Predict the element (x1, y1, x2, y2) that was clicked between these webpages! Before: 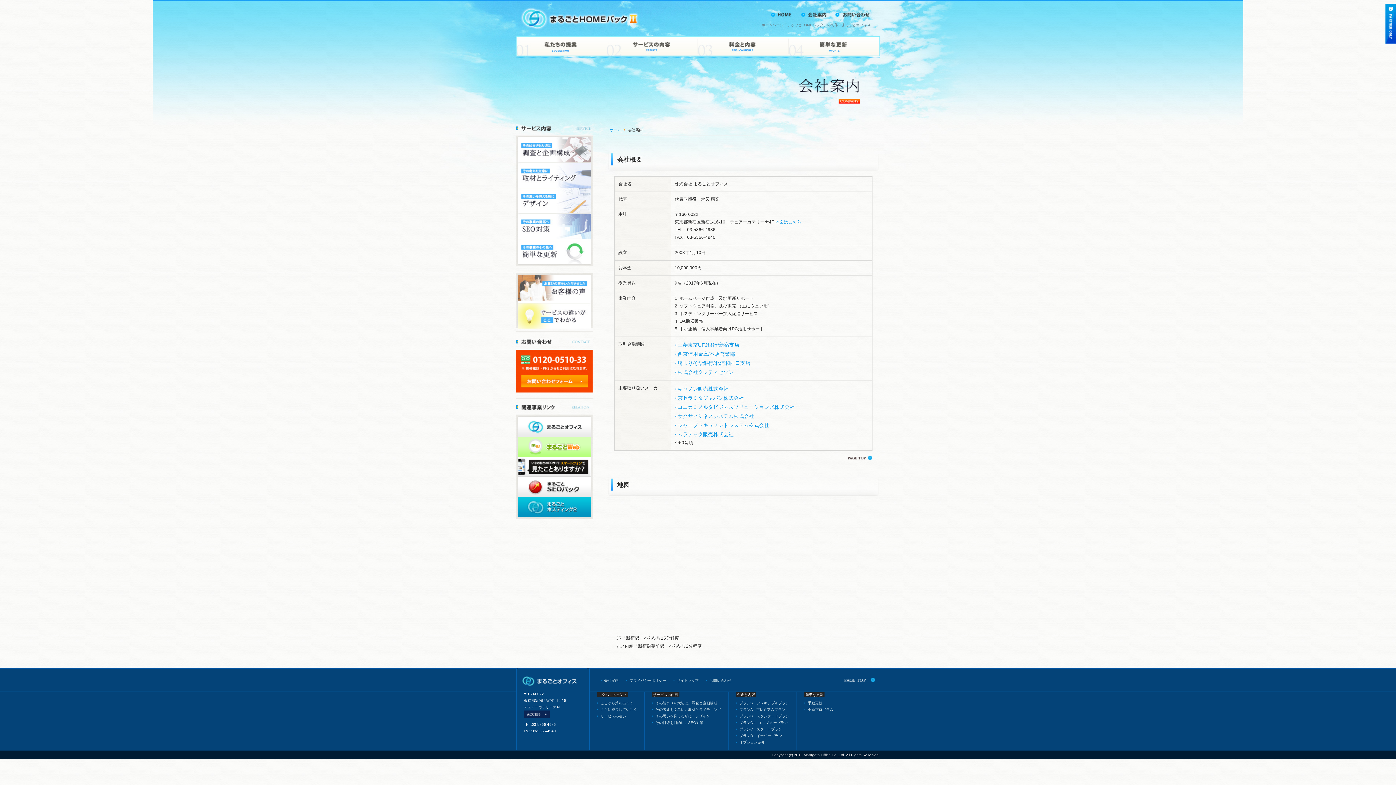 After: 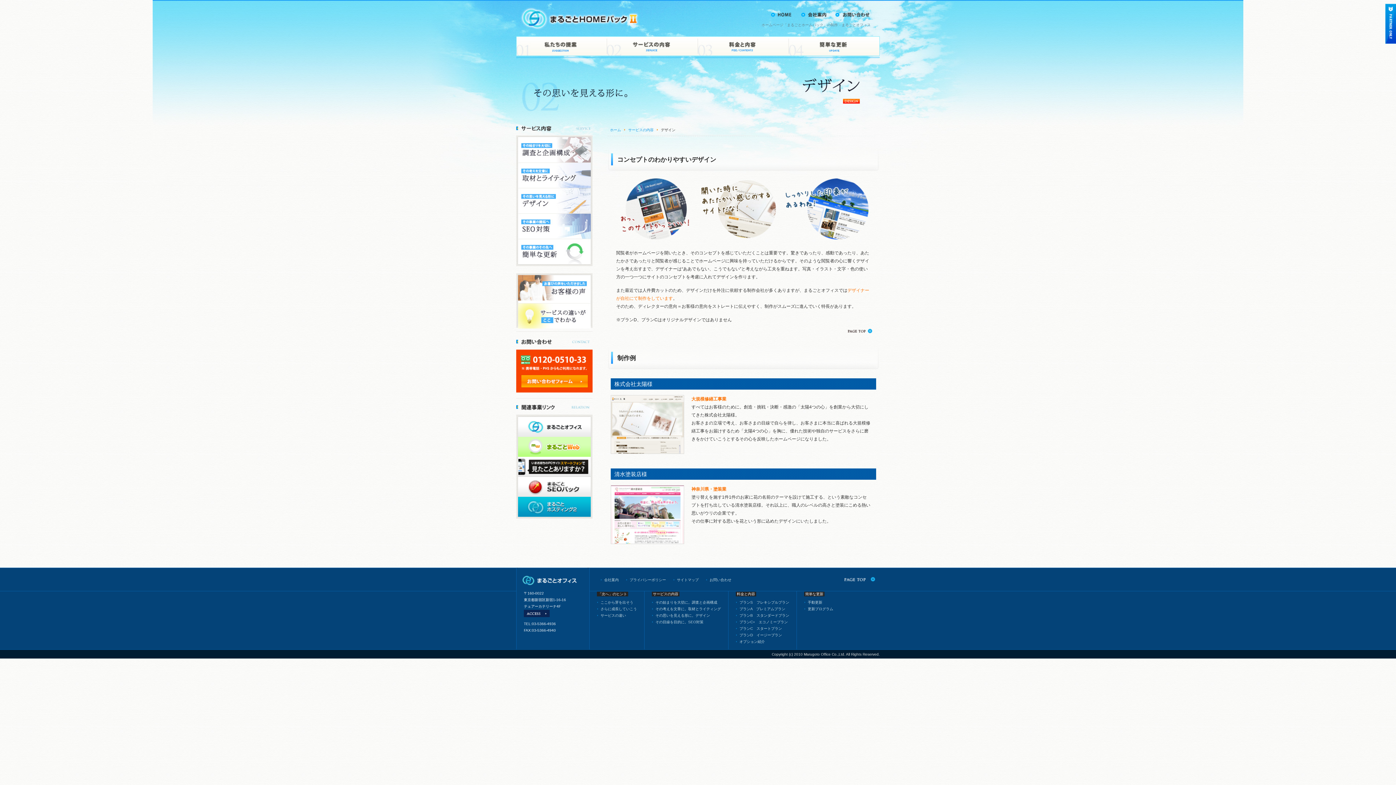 Action: bbox: (652, 714, 710, 718) label: その思いを見える形に。デザイン